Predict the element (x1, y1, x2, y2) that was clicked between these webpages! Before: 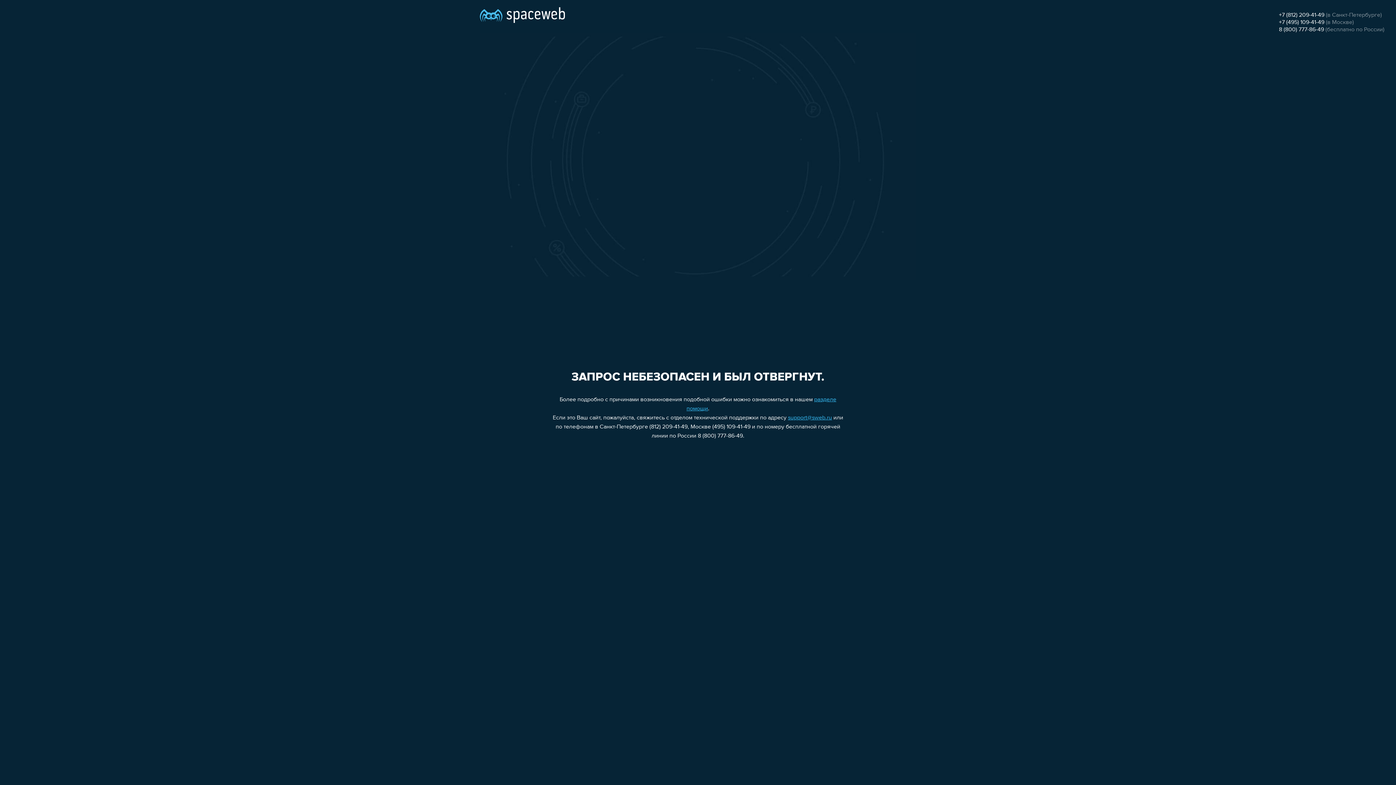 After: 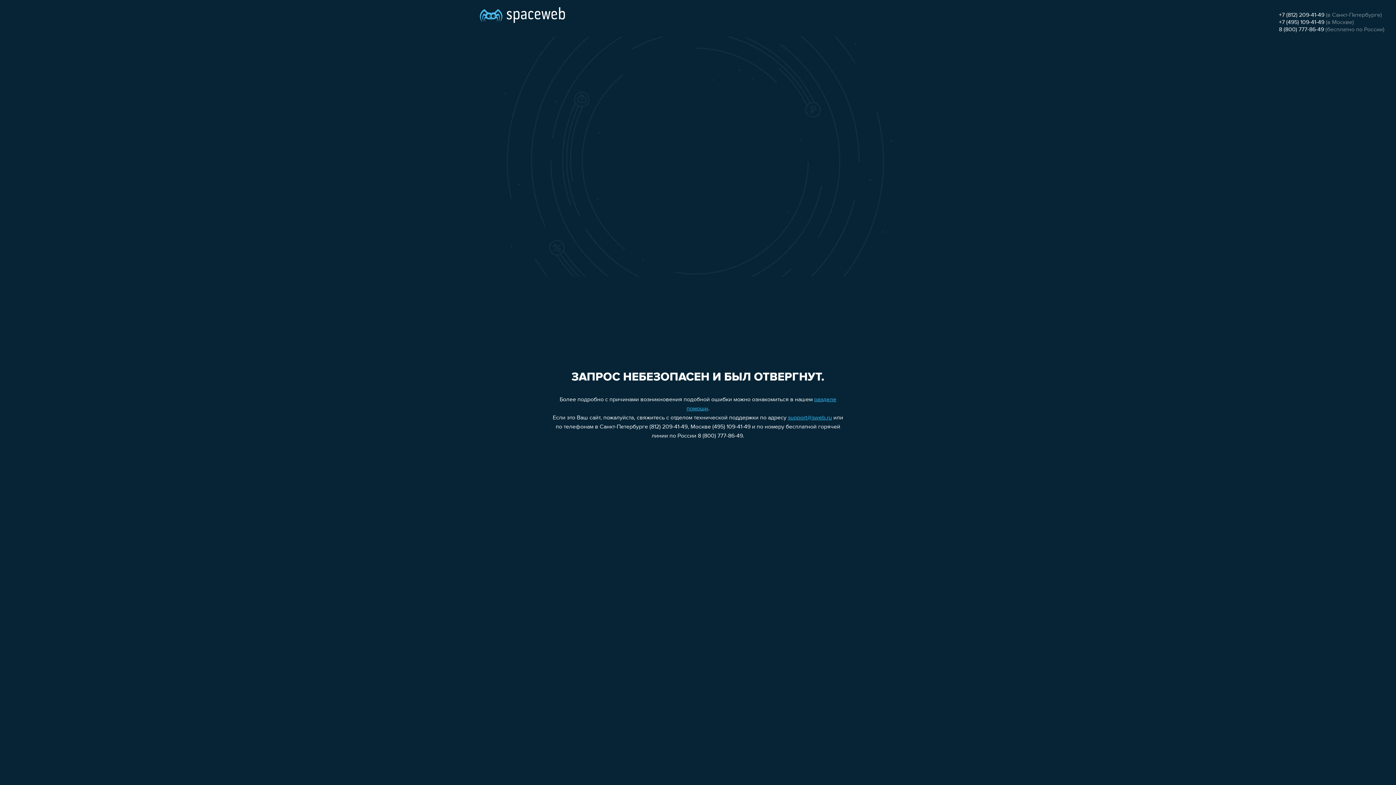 Action: label: +7 (812) 209-41-49 bbox: (1279, 12, 1324, 18)